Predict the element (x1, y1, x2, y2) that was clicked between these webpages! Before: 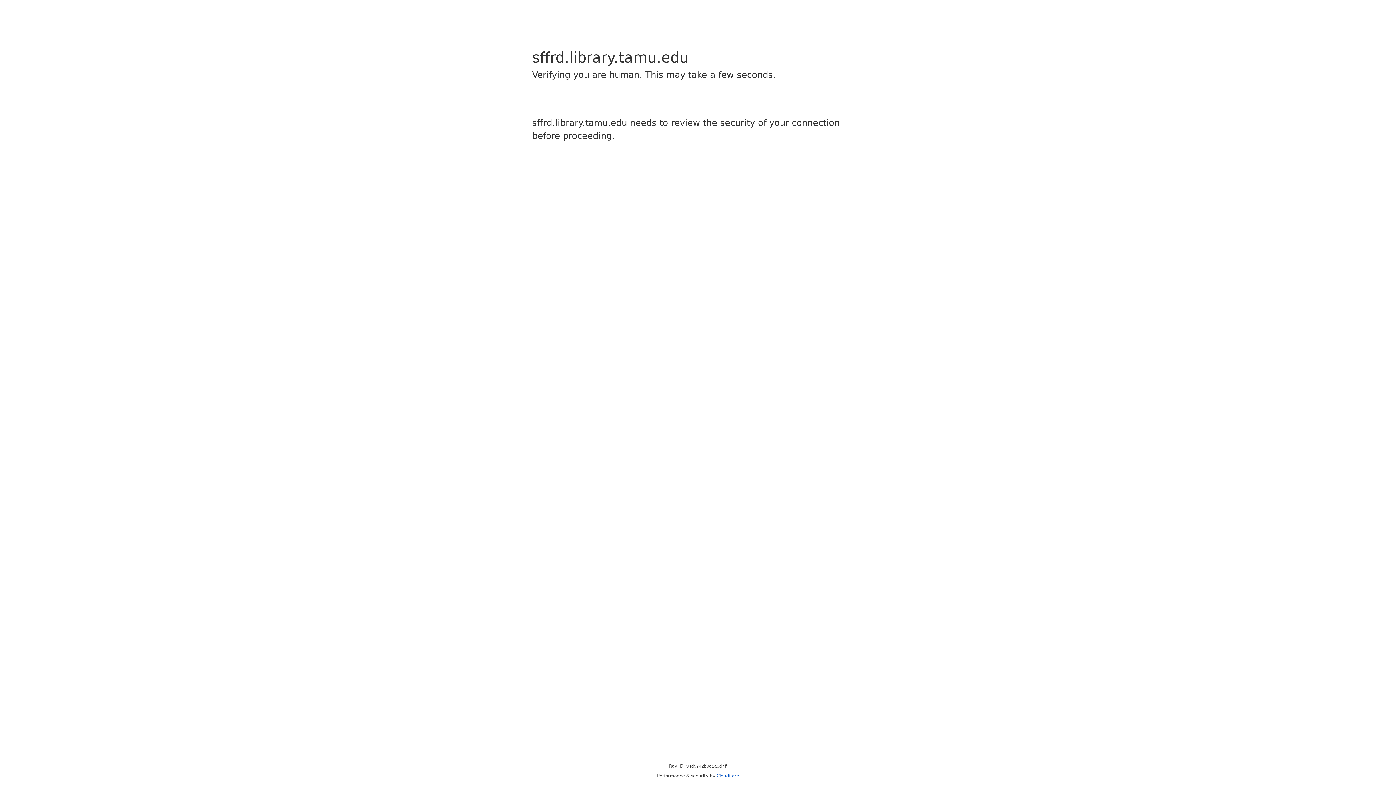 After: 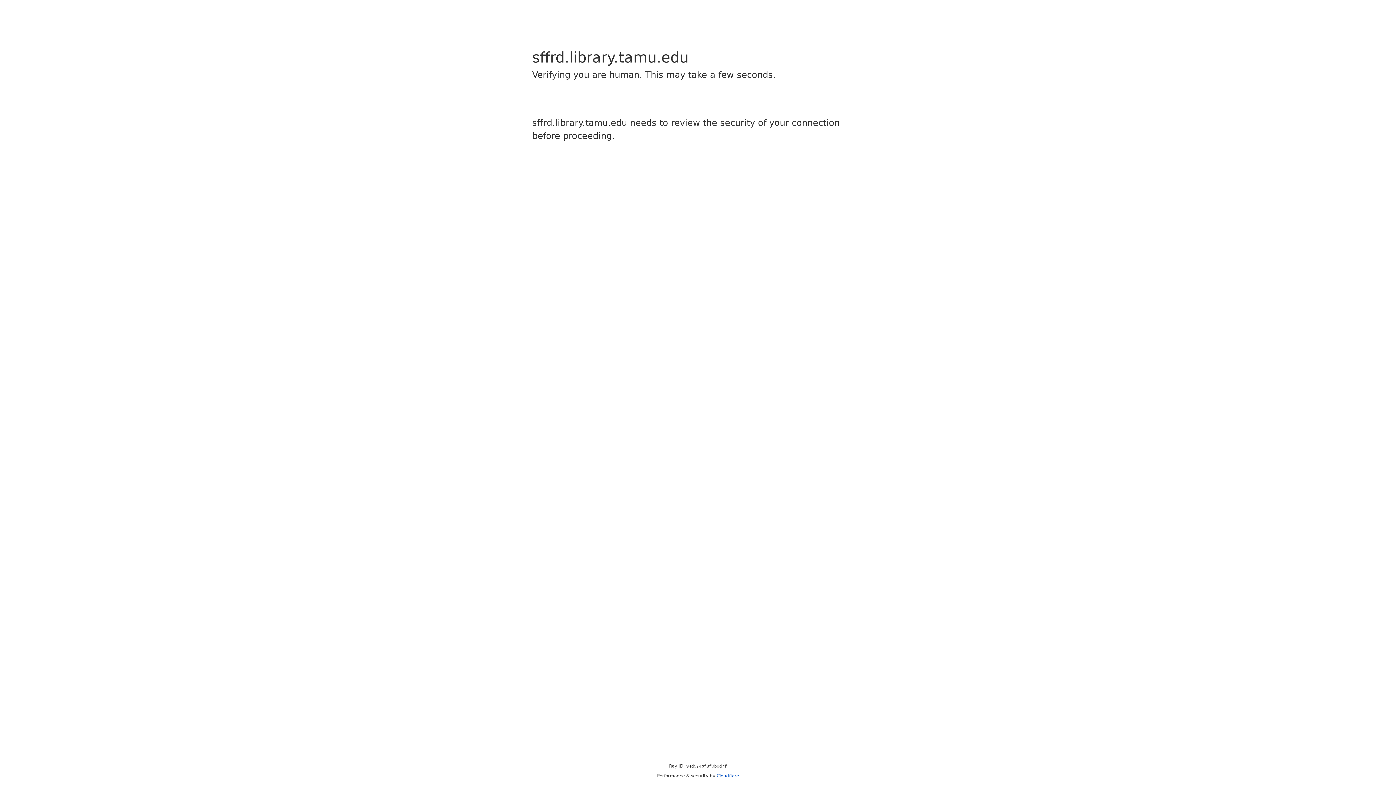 Action: bbox: (716, 773, 739, 778) label: Cloudflare